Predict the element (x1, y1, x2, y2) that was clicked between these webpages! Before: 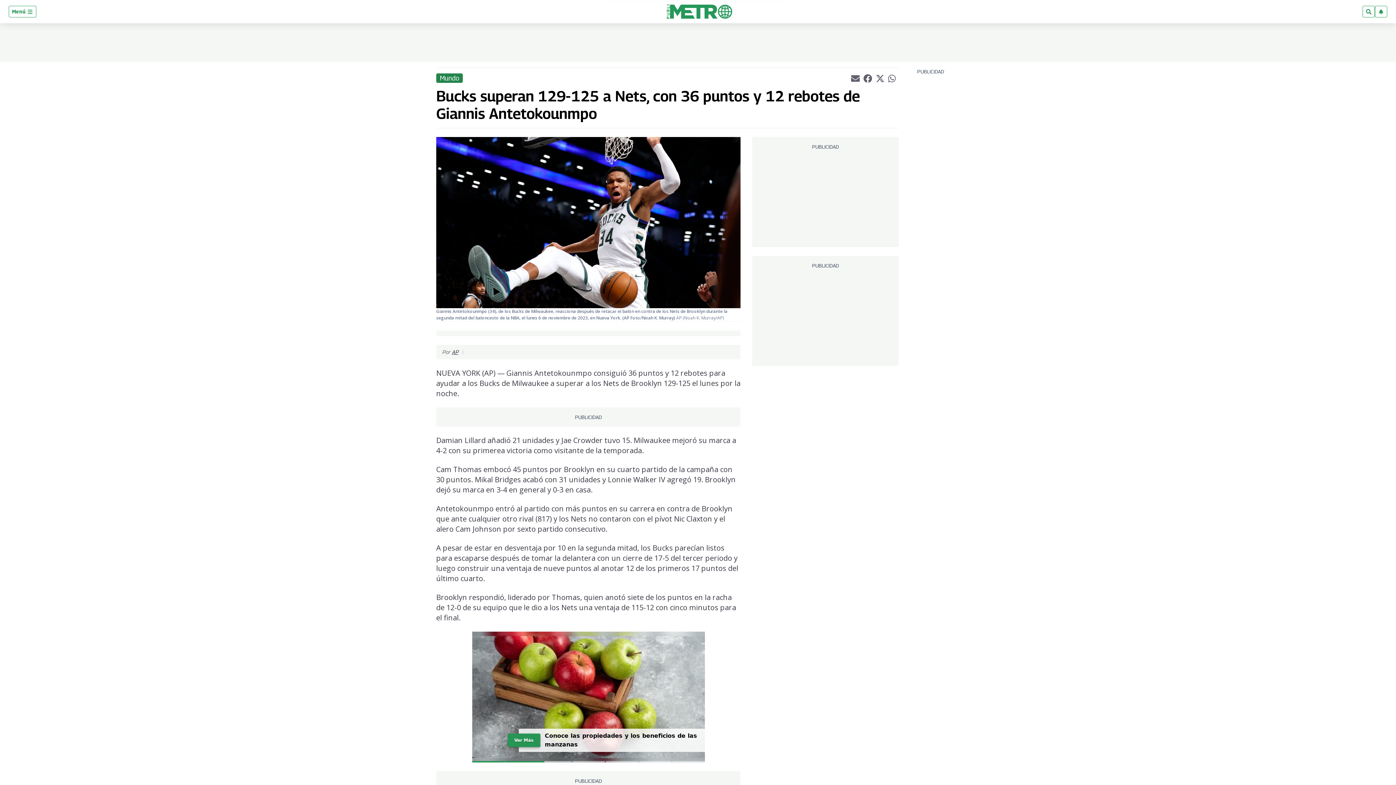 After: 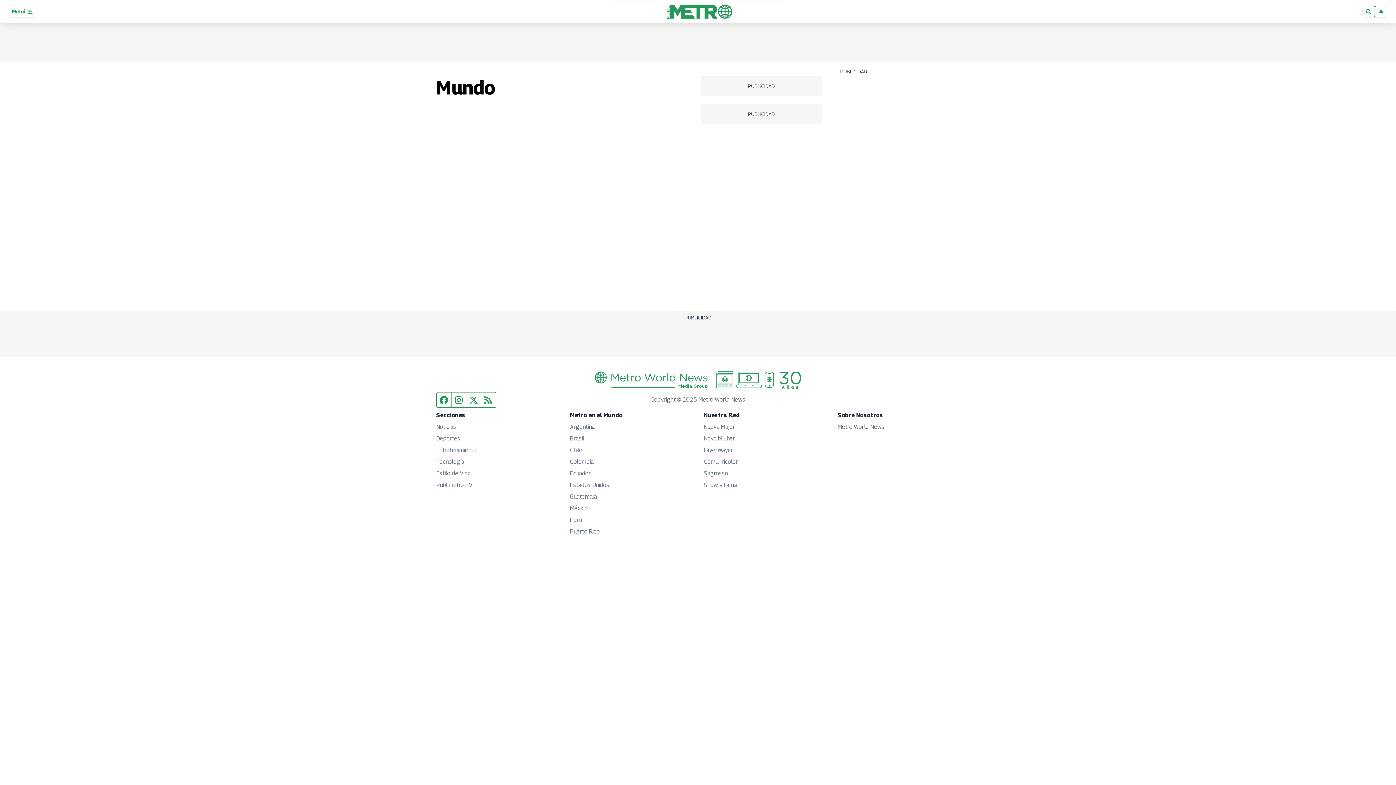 Action: bbox: (436, 73, 462, 82) label: Mundo